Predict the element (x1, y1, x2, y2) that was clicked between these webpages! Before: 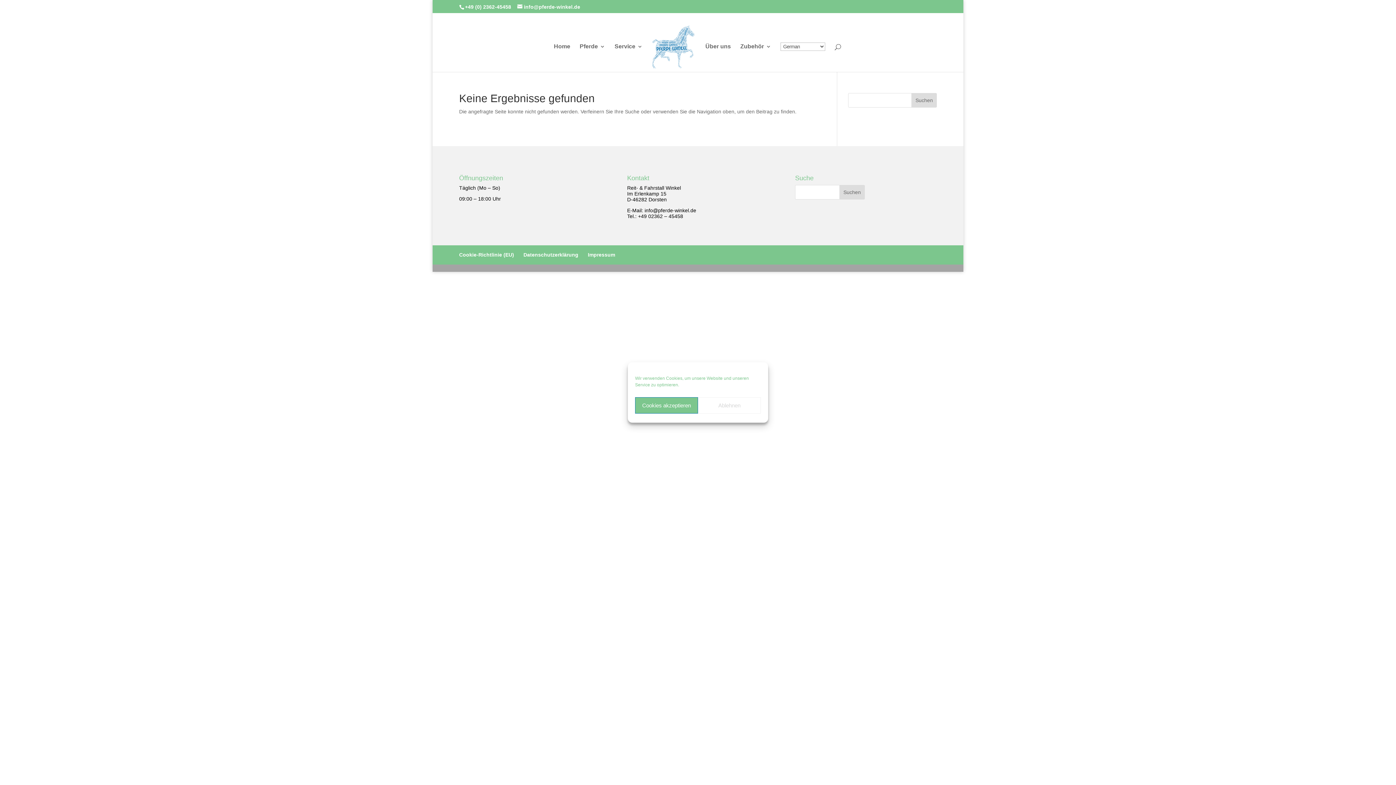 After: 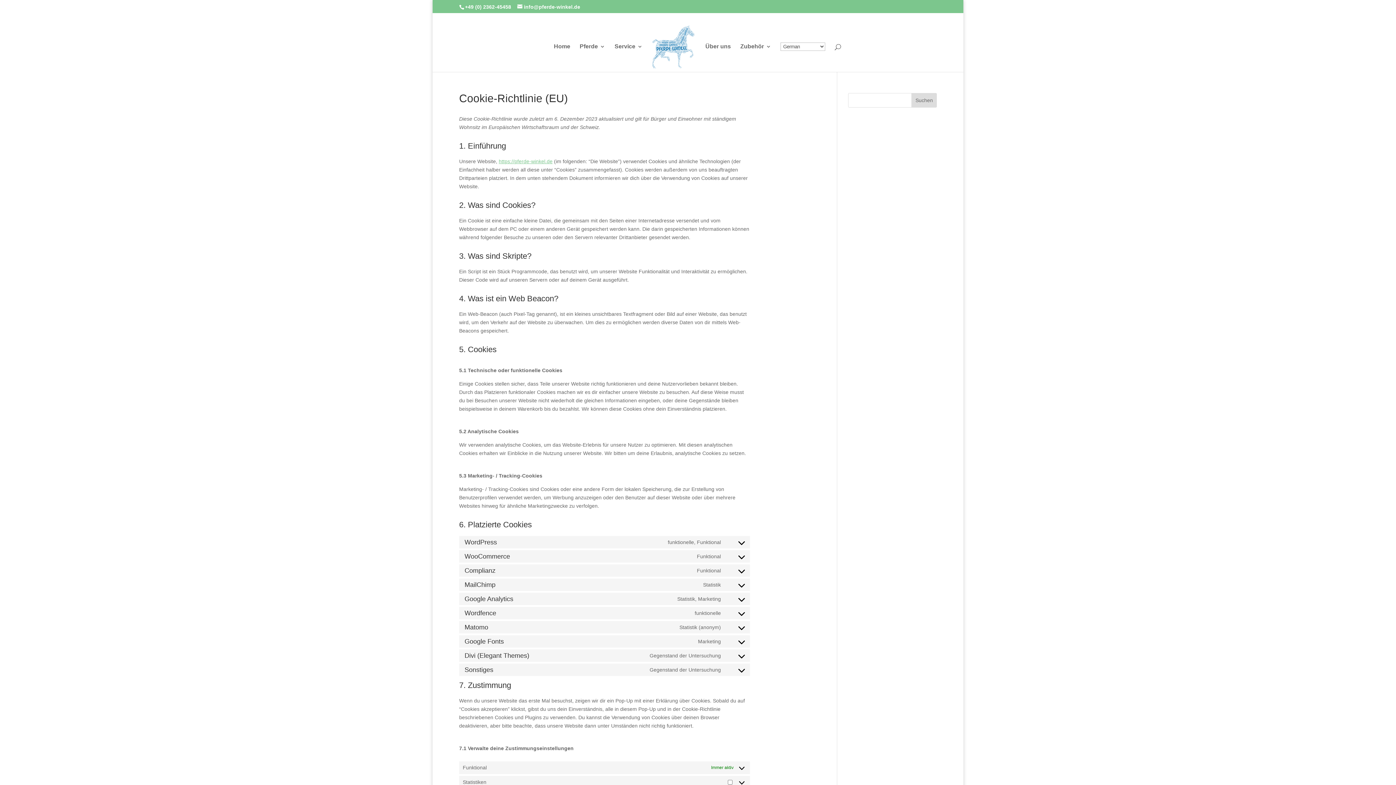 Action: bbox: (459, 252, 514, 257) label: Cookie-Richtlinie (EU)